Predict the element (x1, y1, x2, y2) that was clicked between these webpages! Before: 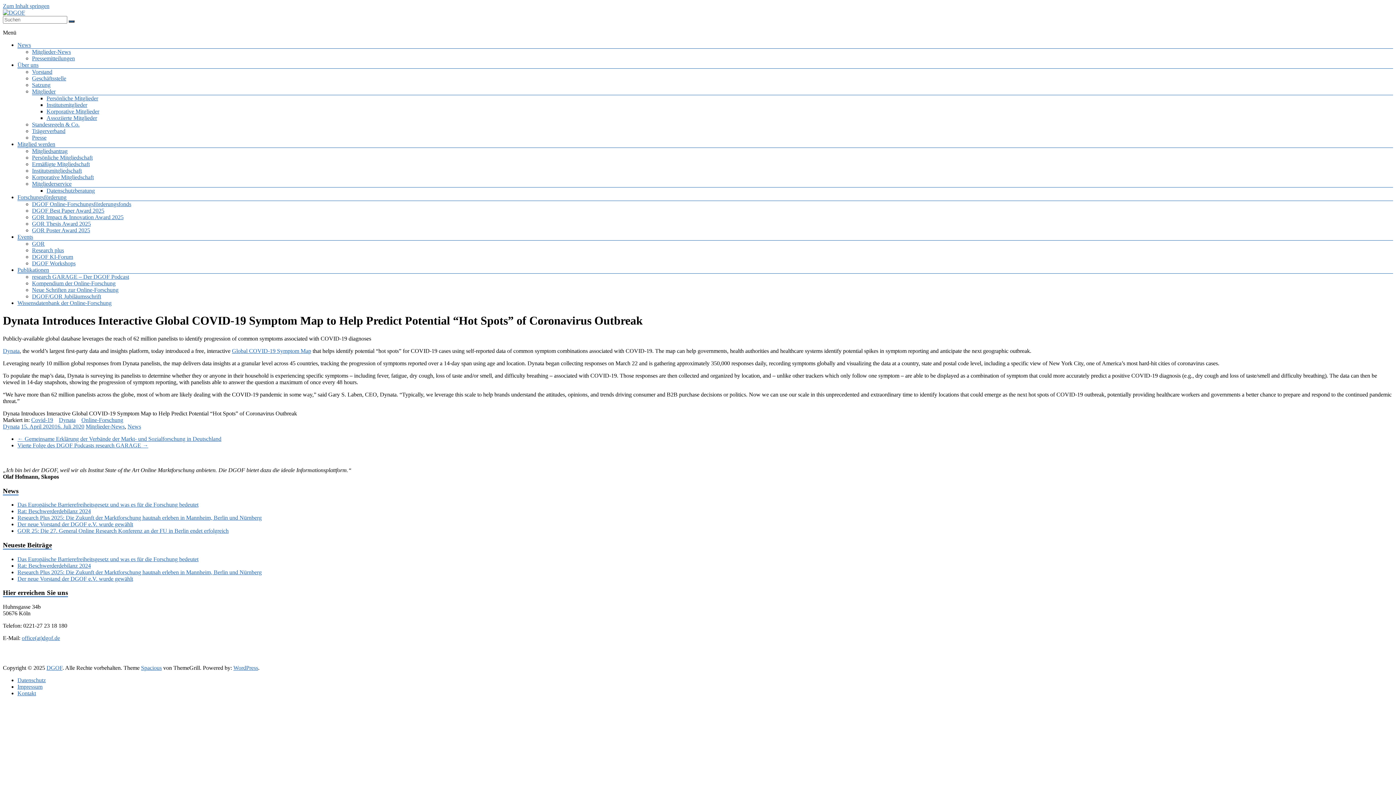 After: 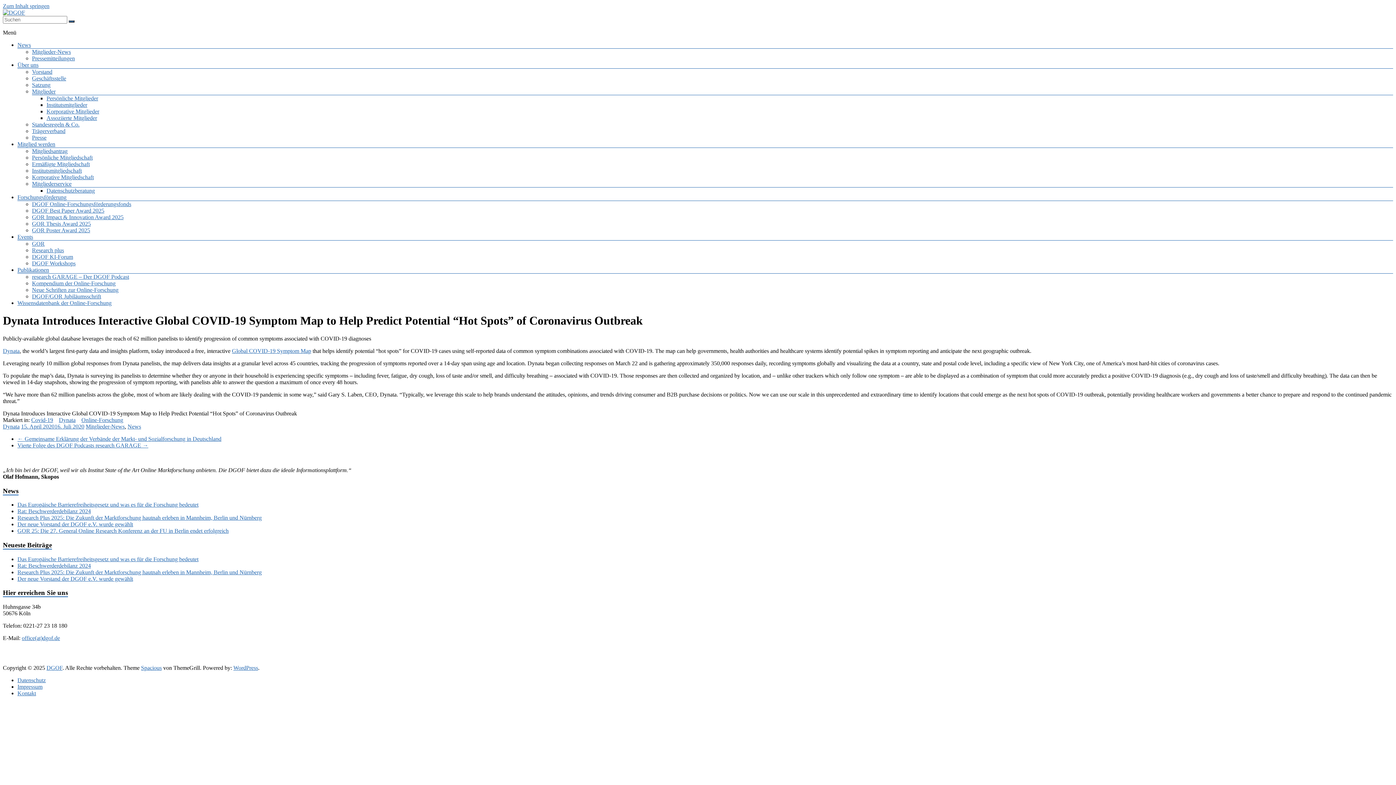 Action: bbox: (710, 649, 717, 661)